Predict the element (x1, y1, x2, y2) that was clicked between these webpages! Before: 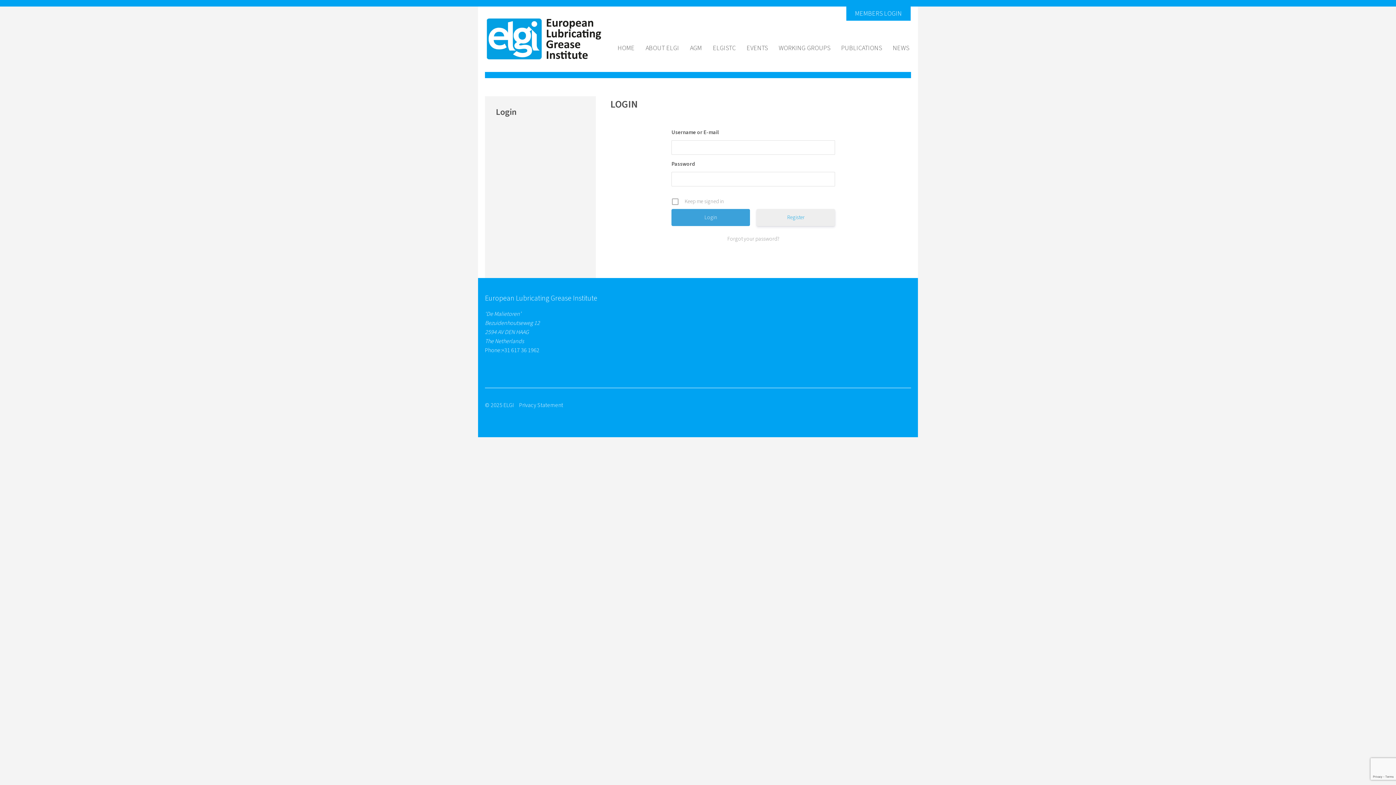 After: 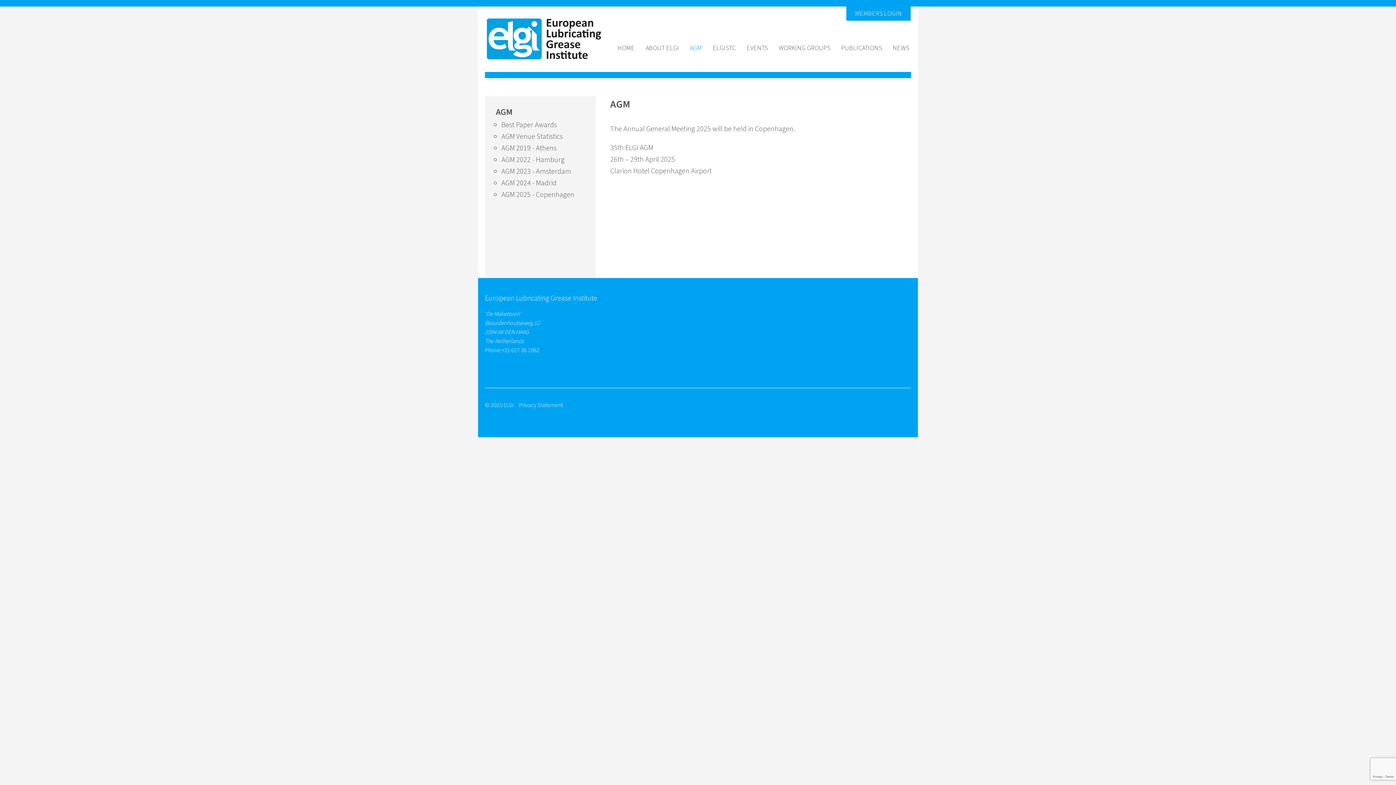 Action: label: AGM bbox: (688, 41, 704, 54)